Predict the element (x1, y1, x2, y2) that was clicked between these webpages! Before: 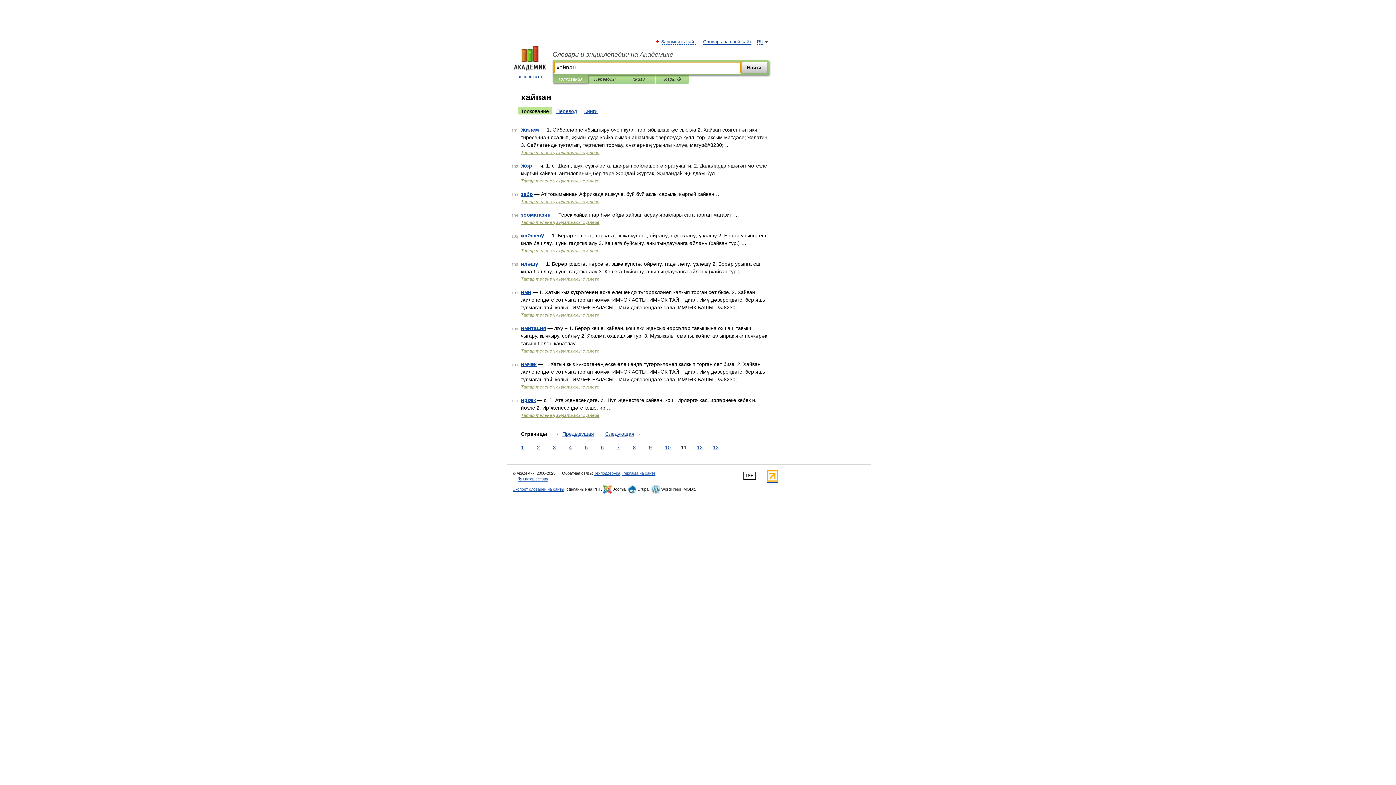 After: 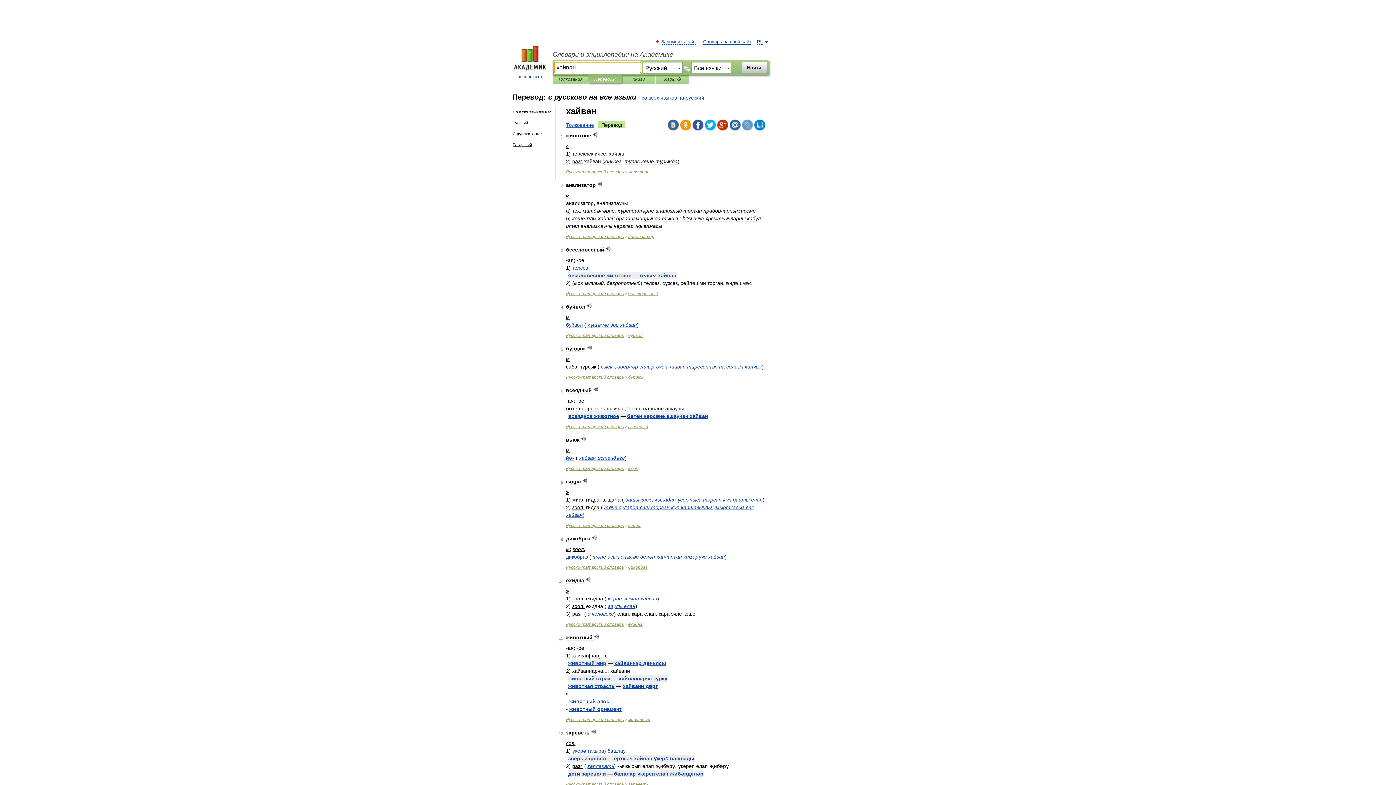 Action: label: Перевод bbox: (553, 107, 580, 114)